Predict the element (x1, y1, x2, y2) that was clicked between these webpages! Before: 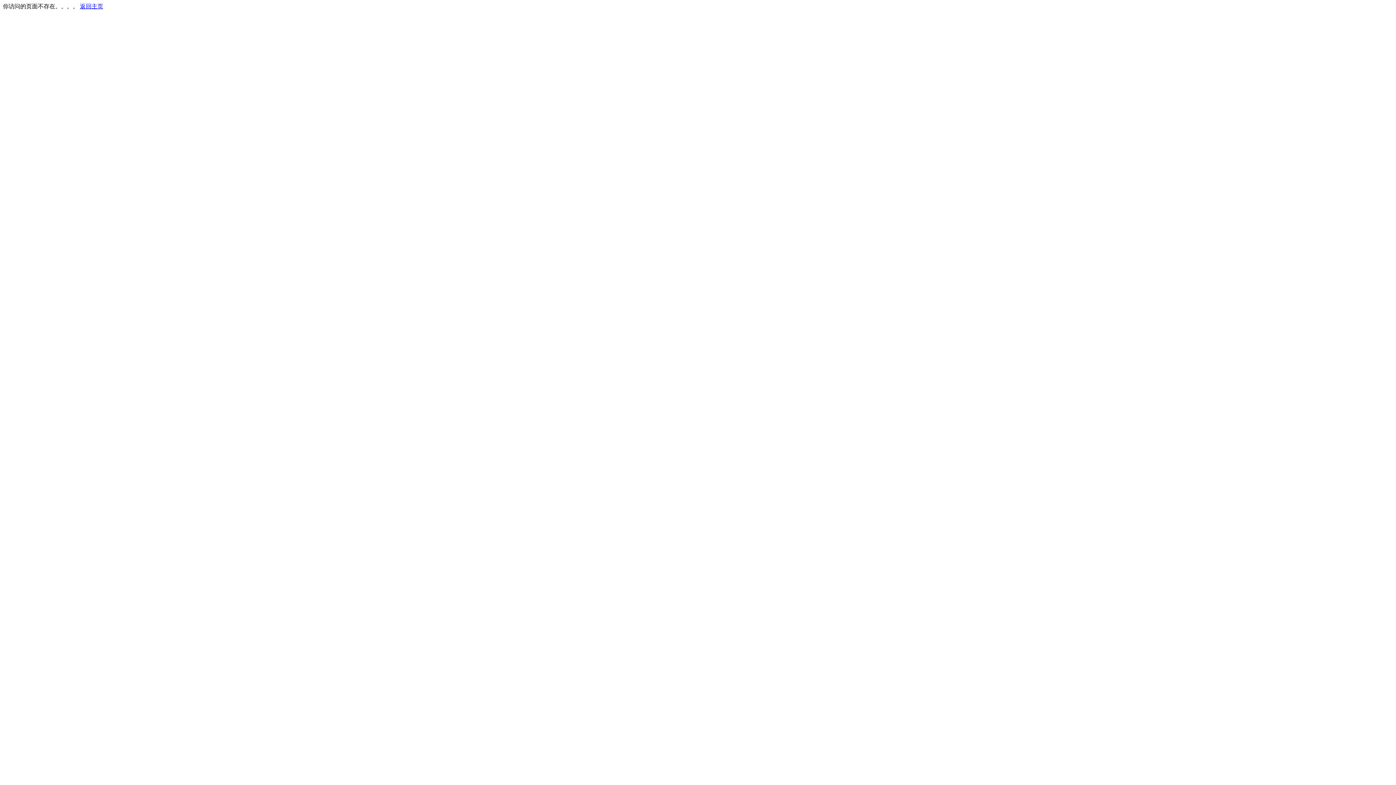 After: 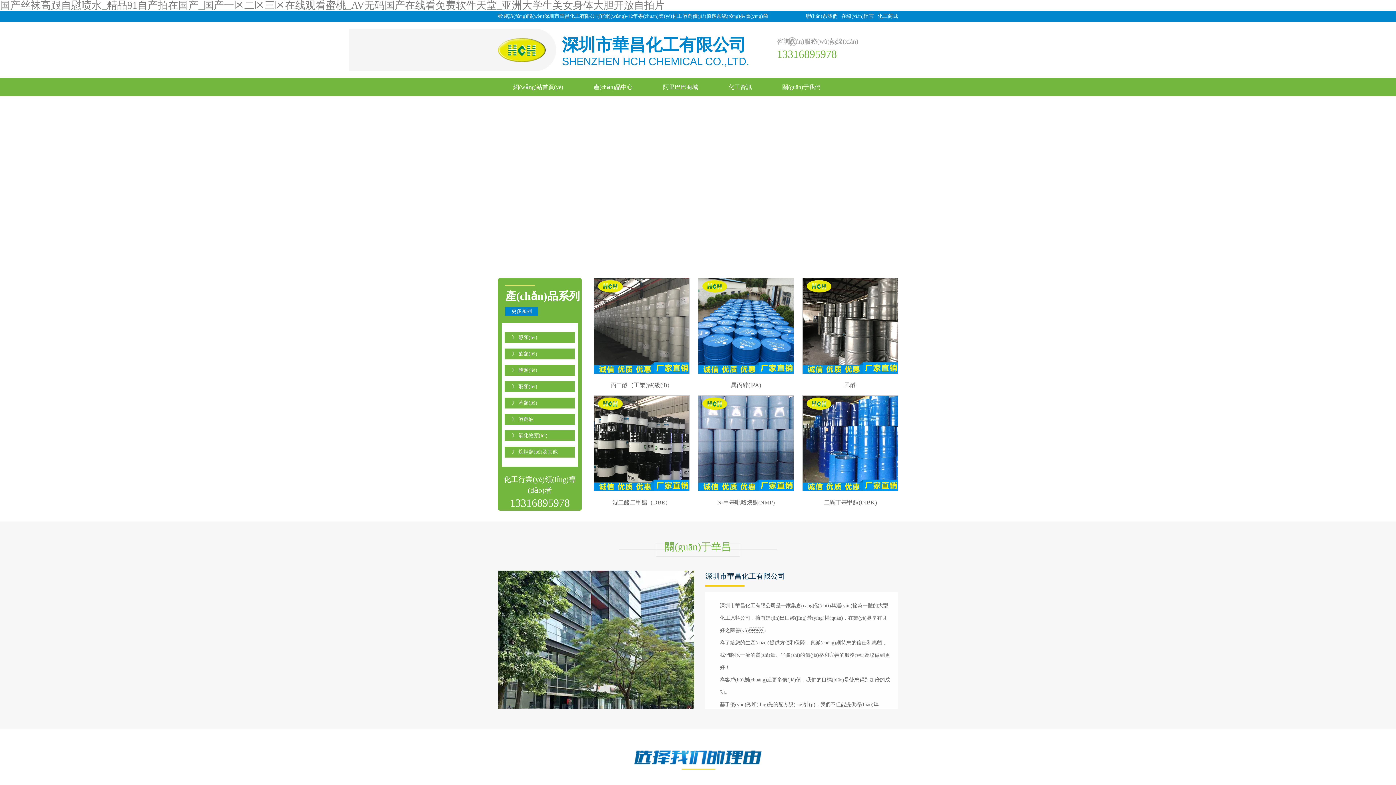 Action: bbox: (80, 3, 103, 9) label: 返回主页